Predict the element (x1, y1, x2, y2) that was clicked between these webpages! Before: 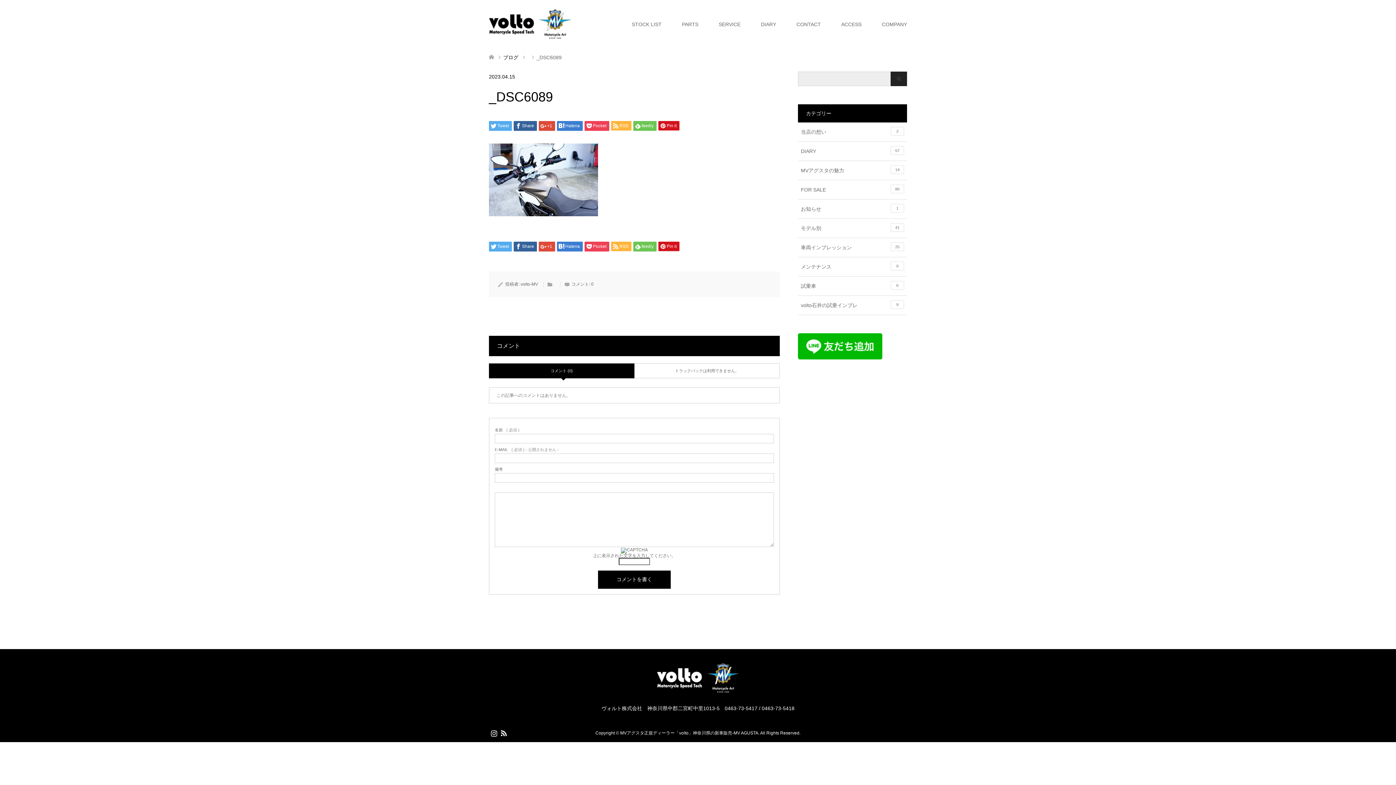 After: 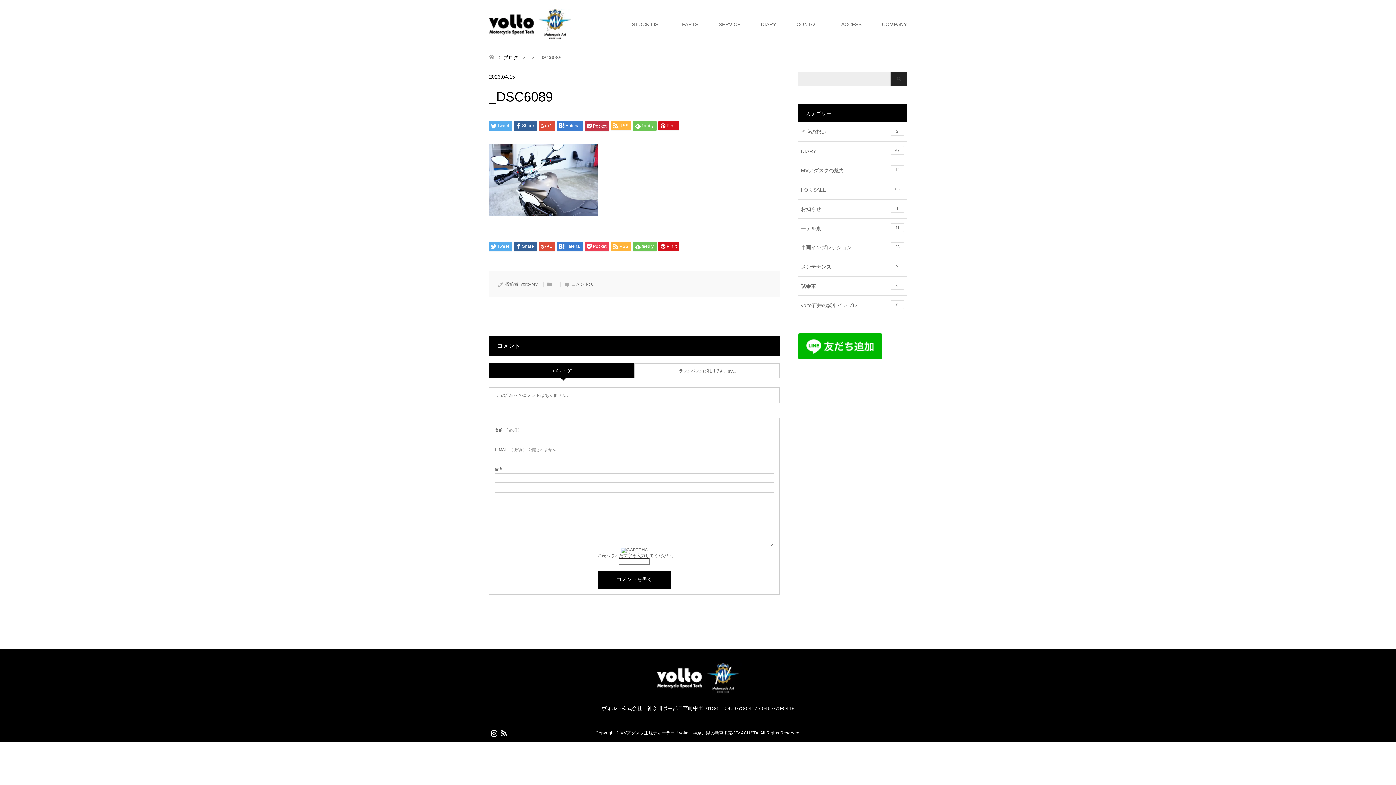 Action: label: Pocket bbox: (584, 121, 609, 130)